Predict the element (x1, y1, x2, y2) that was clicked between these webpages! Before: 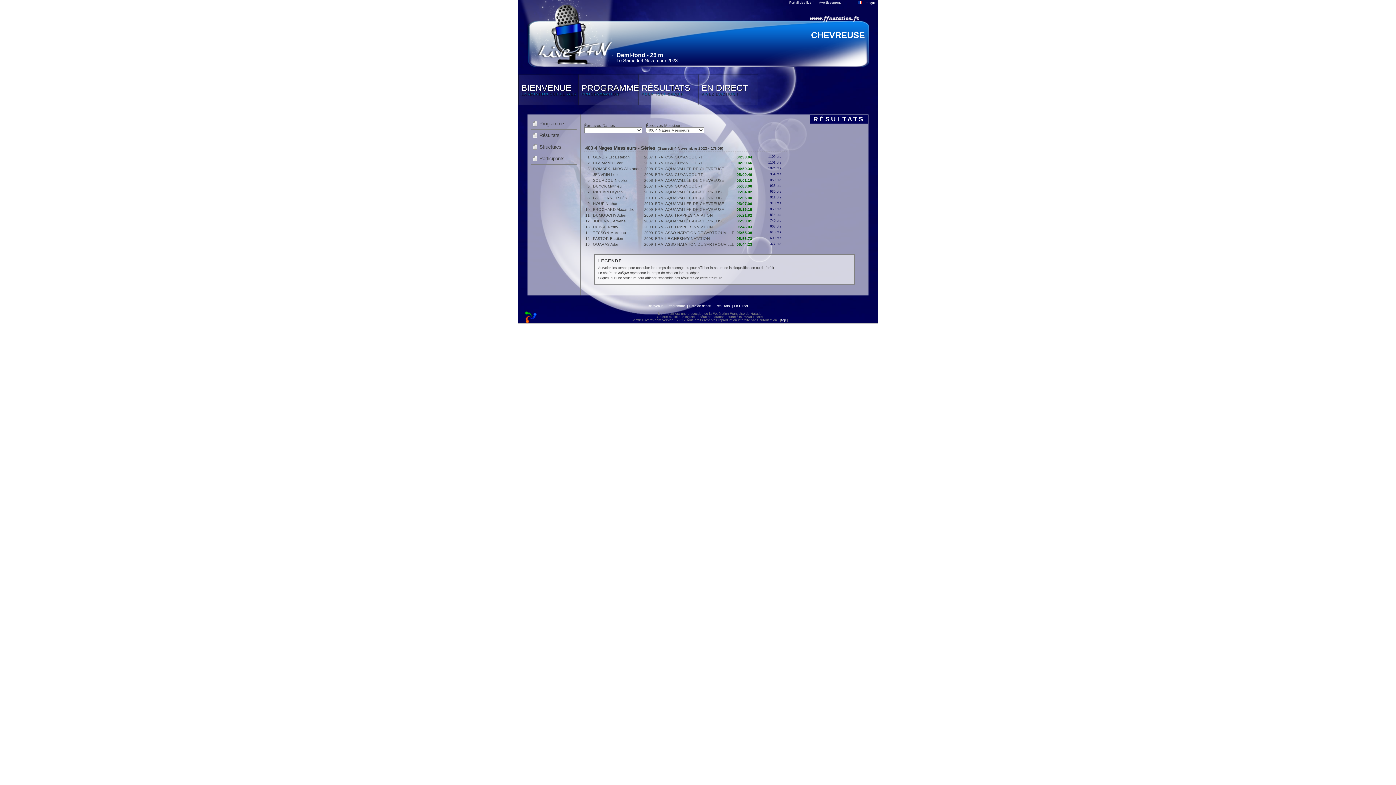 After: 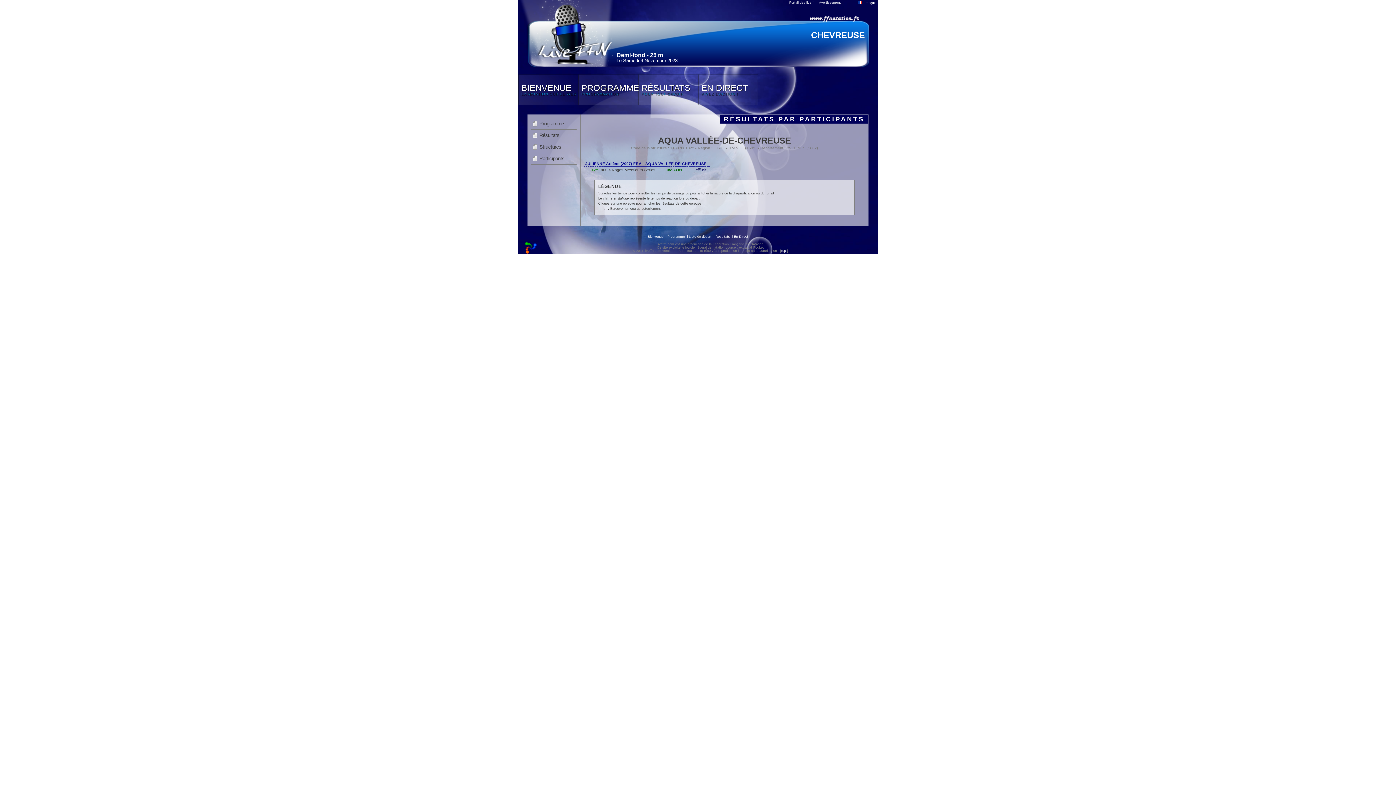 Action: label: JULIENNE Arsène bbox: (593, 218, 625, 223)